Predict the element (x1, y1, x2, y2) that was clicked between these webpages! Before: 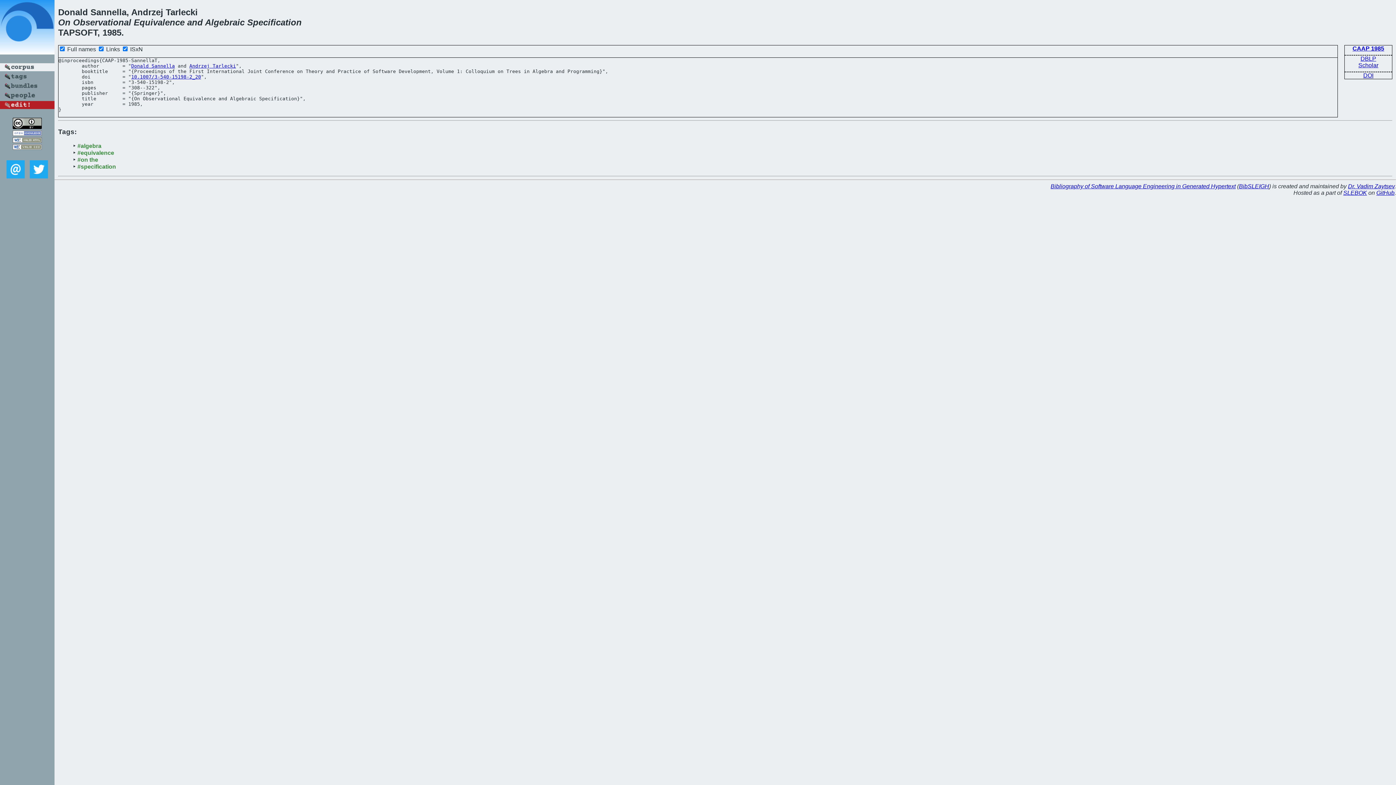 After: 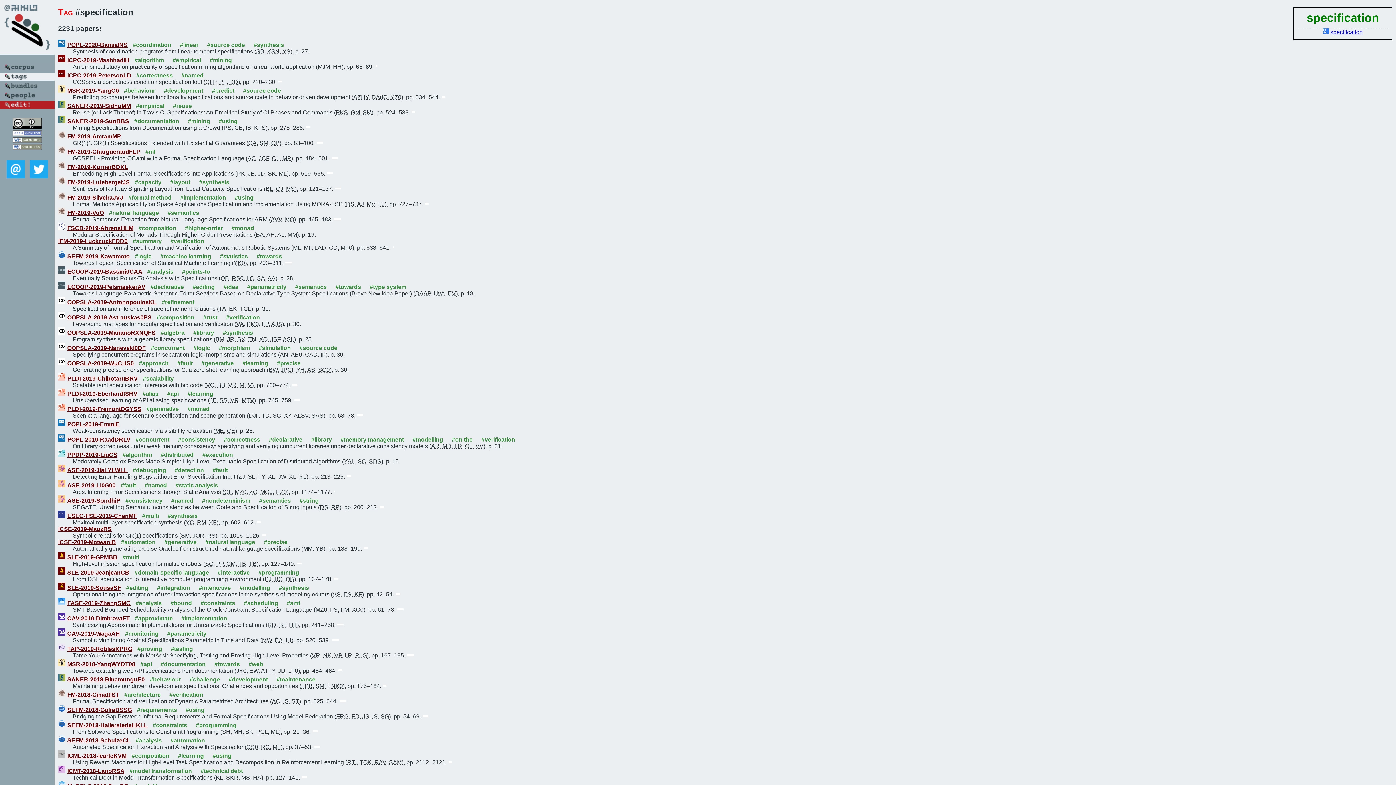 Action: bbox: (77, 163, 116, 169) label: #specification